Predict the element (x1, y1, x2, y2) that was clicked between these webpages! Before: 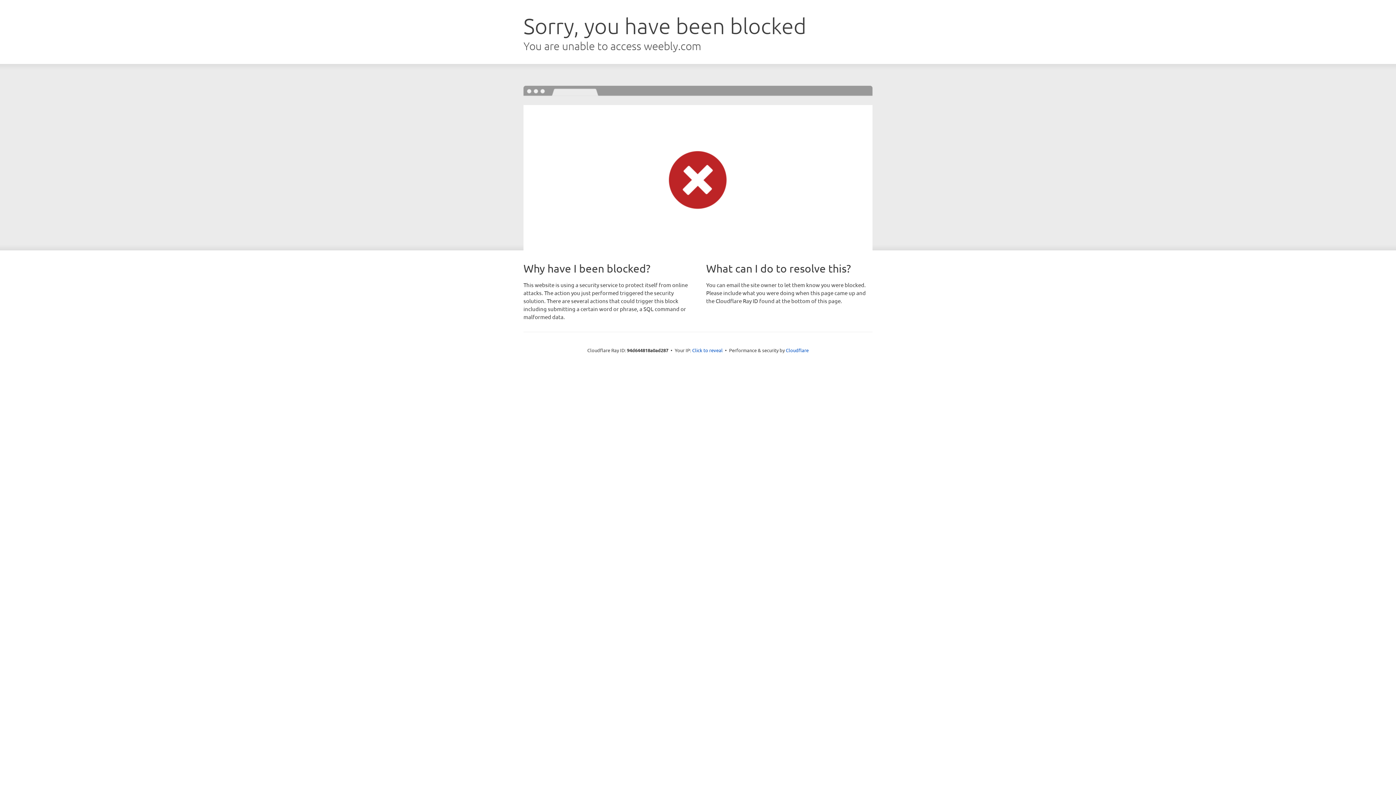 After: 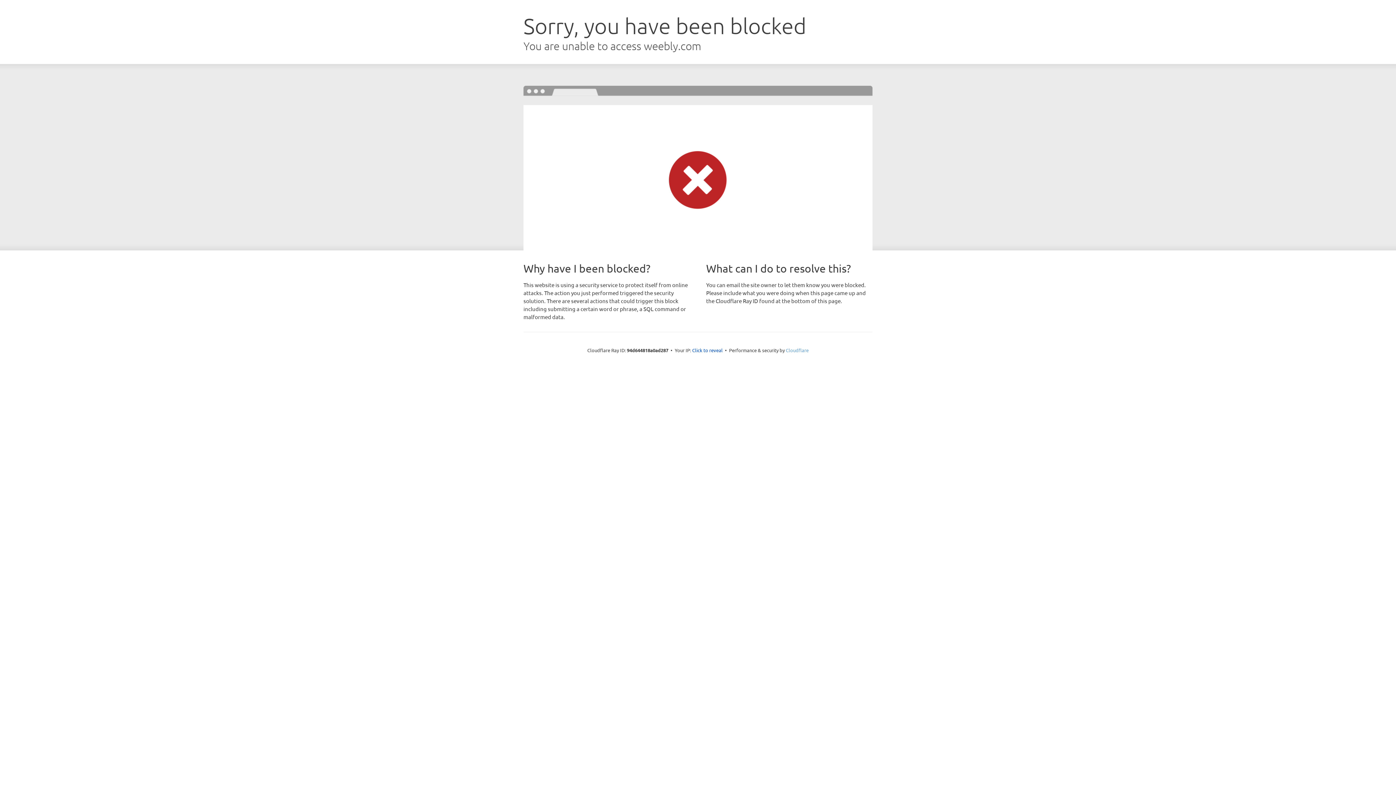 Action: bbox: (786, 347, 808, 353) label: Cloudflare